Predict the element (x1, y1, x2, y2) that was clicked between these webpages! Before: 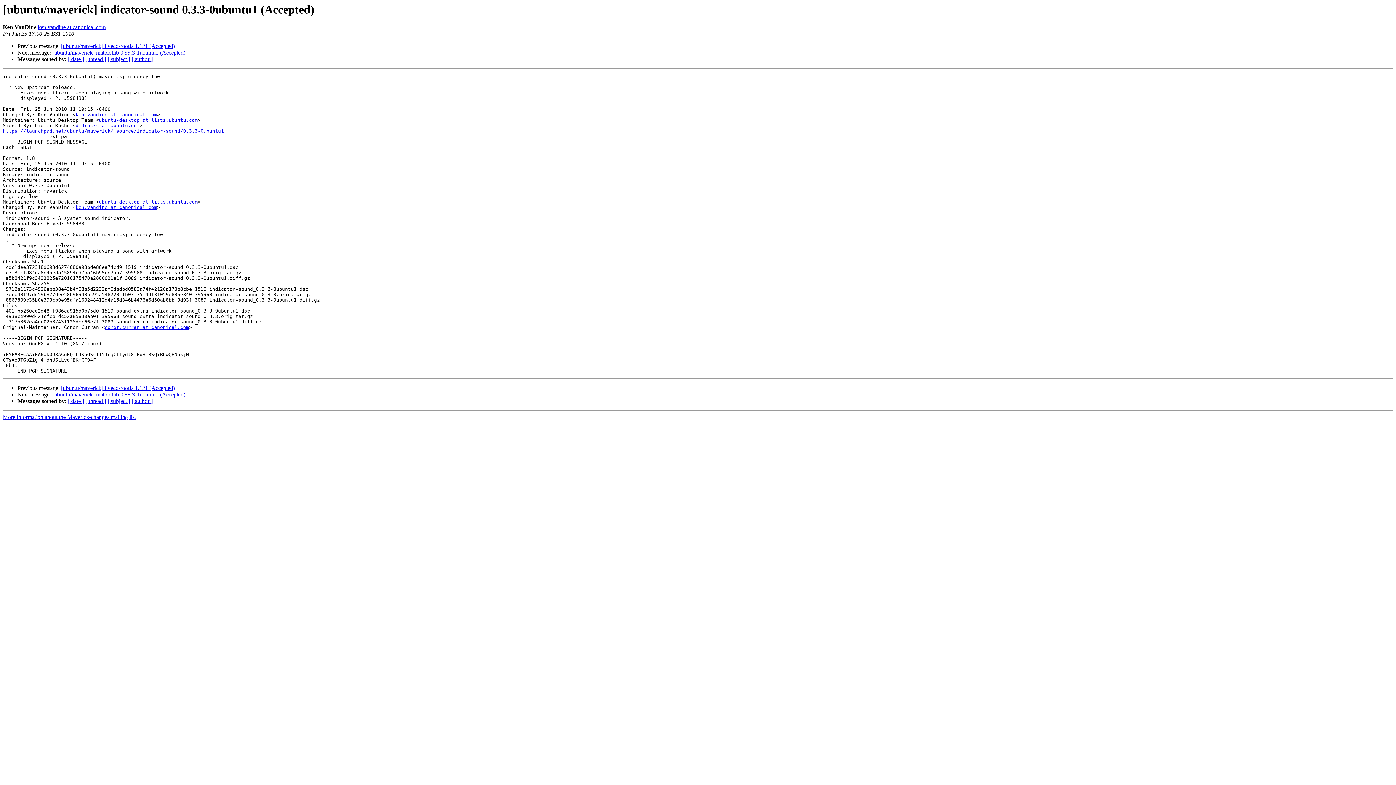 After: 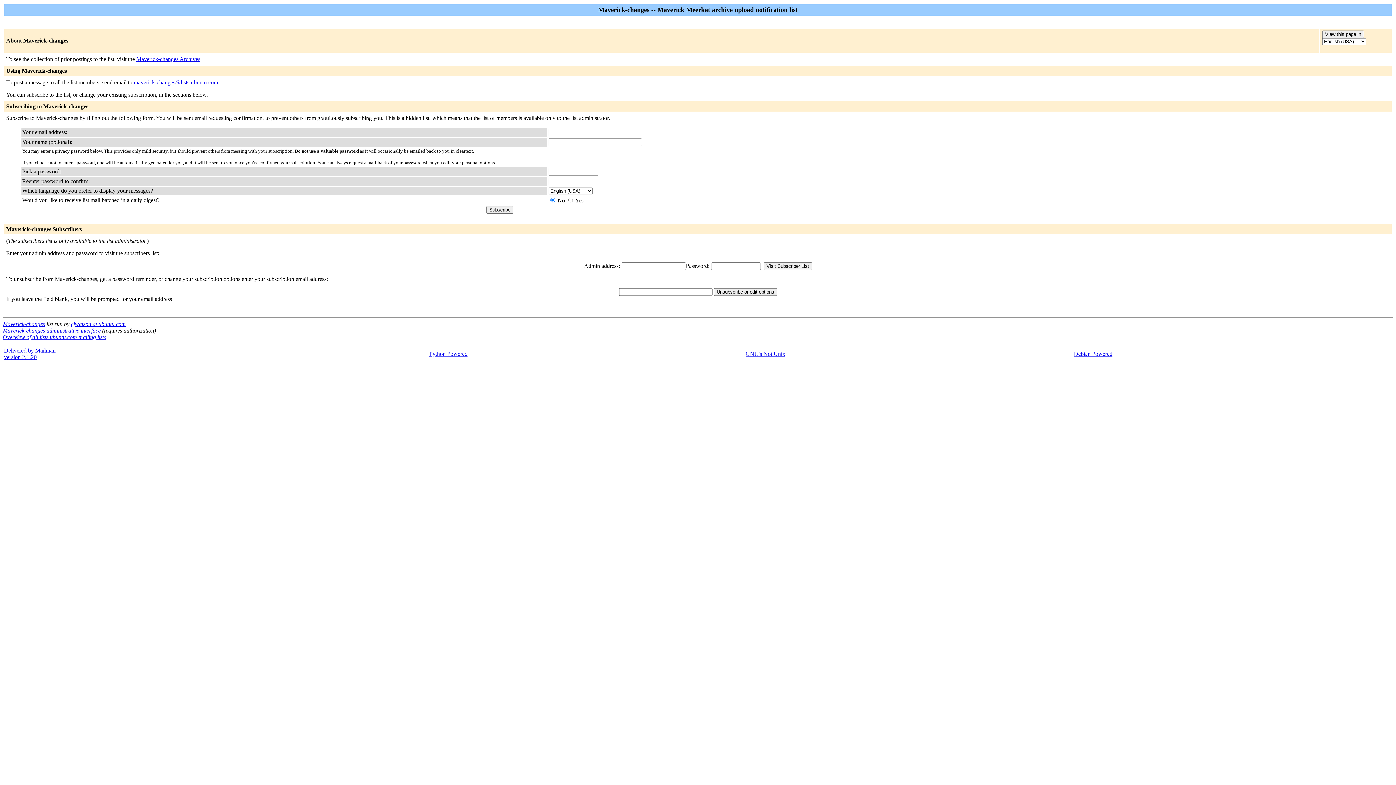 Action: bbox: (75, 112, 157, 117) label: ken.vandine at canonical.com